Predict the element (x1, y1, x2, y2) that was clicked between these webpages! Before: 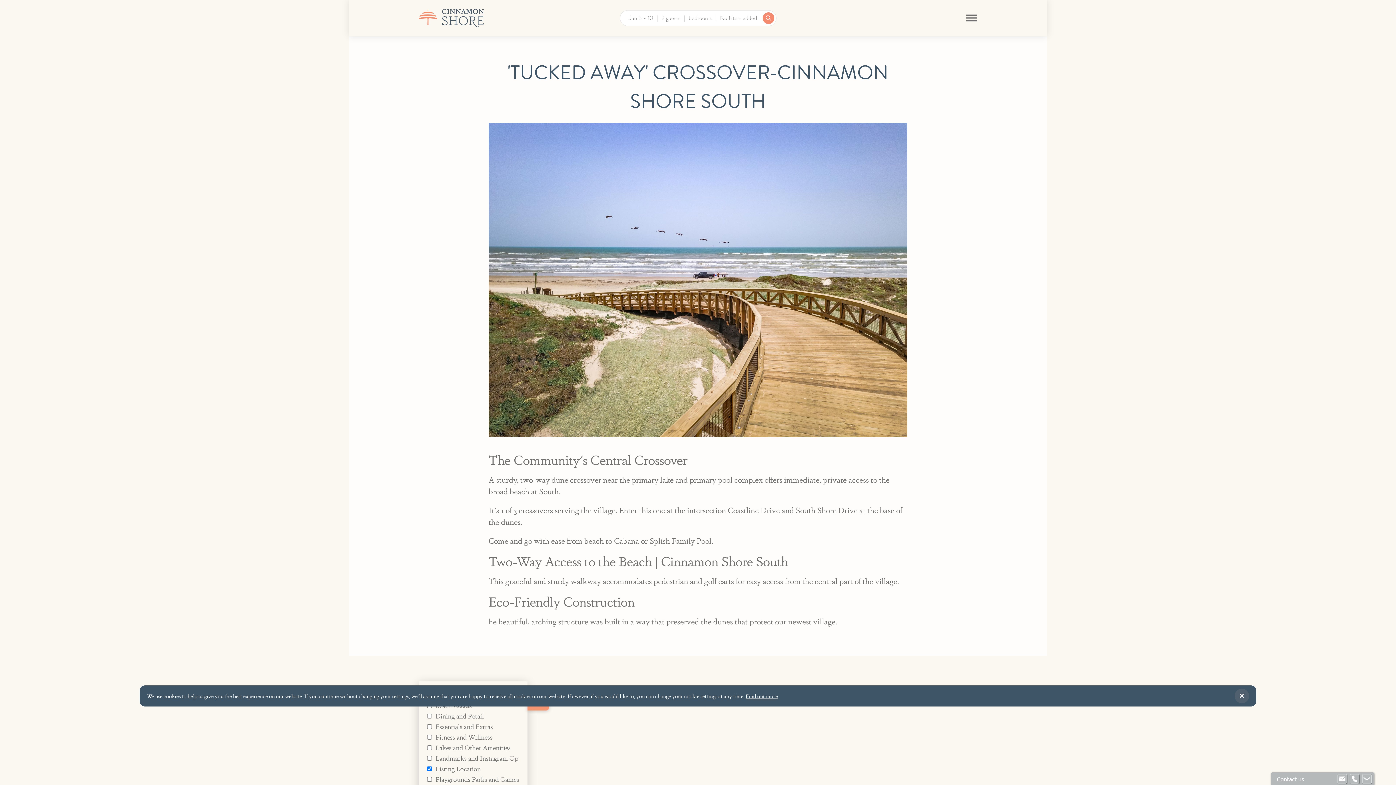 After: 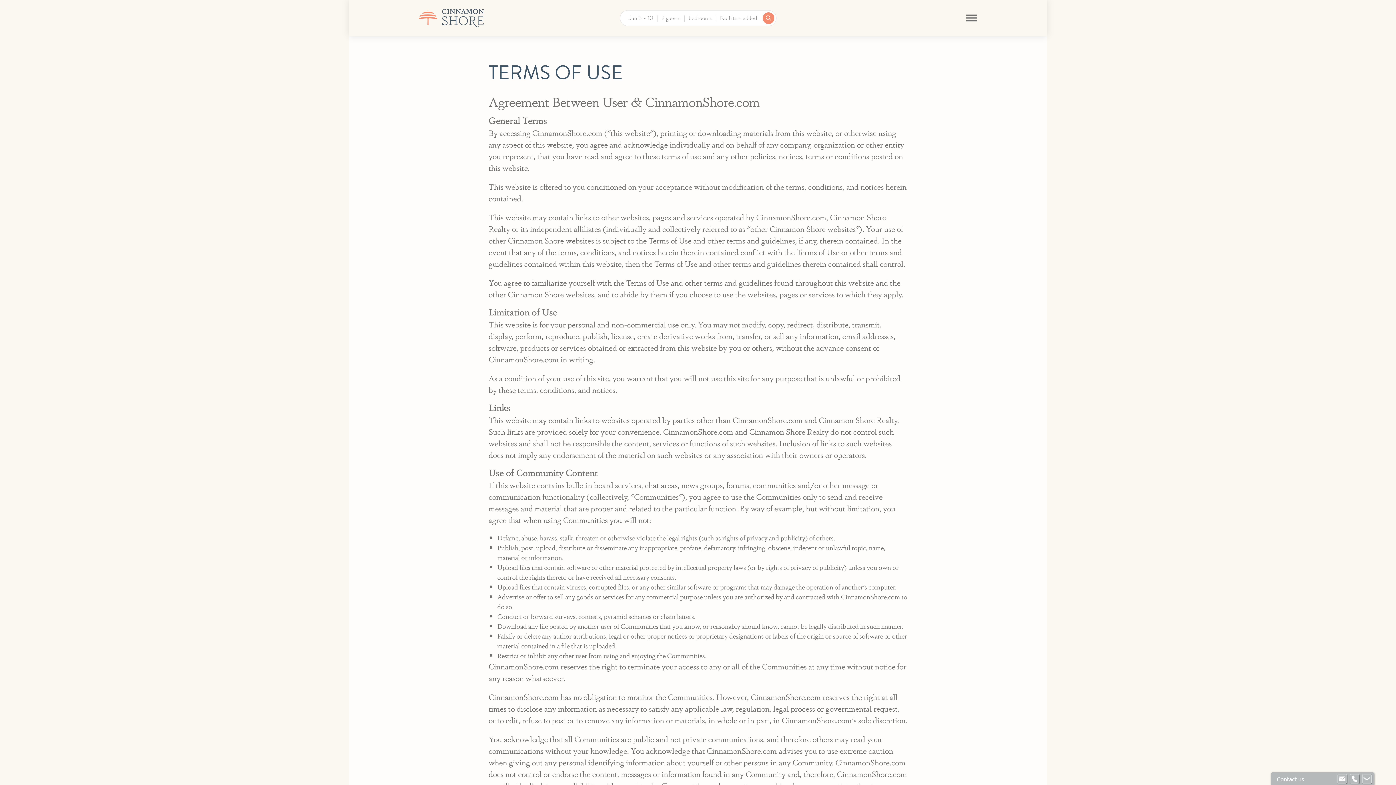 Action: label: Find out more bbox: (745, 692, 778, 700)